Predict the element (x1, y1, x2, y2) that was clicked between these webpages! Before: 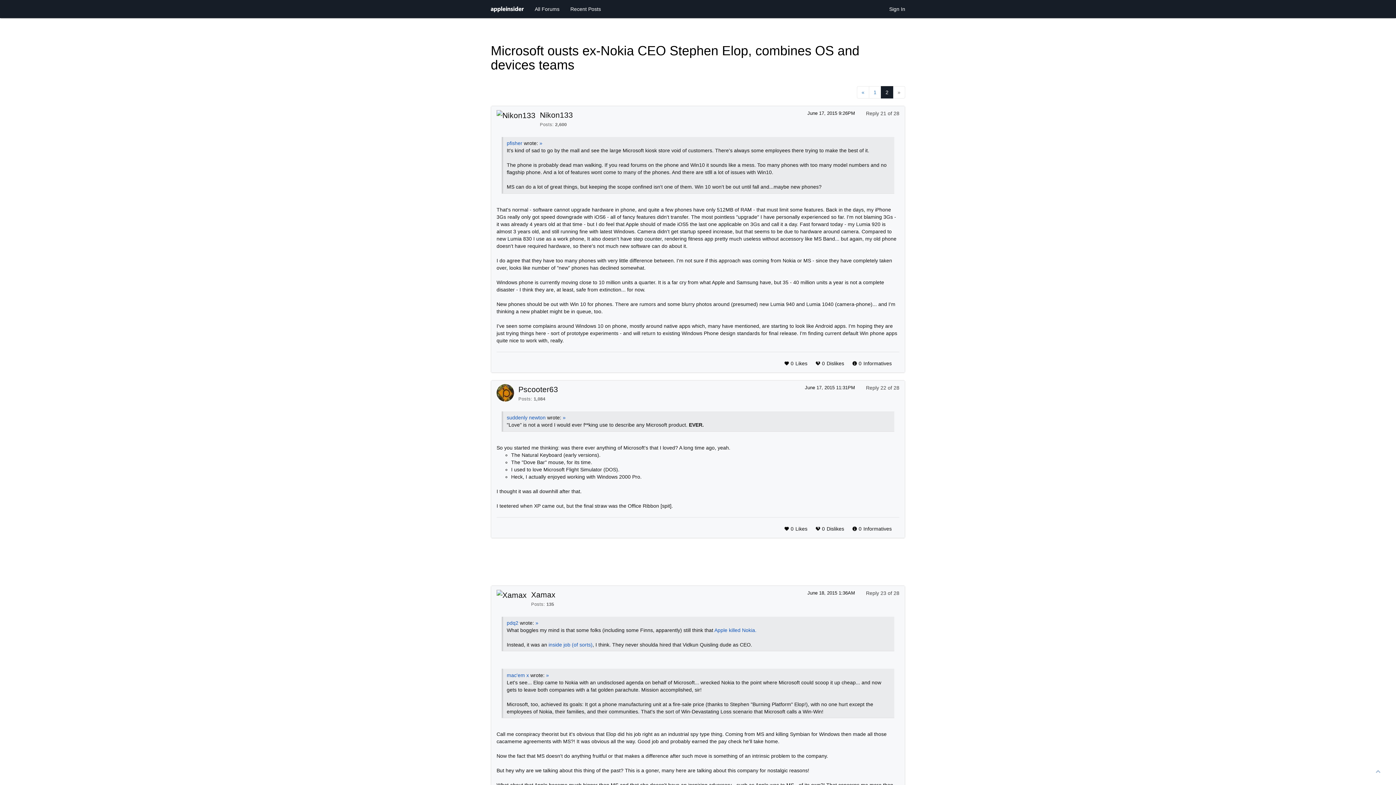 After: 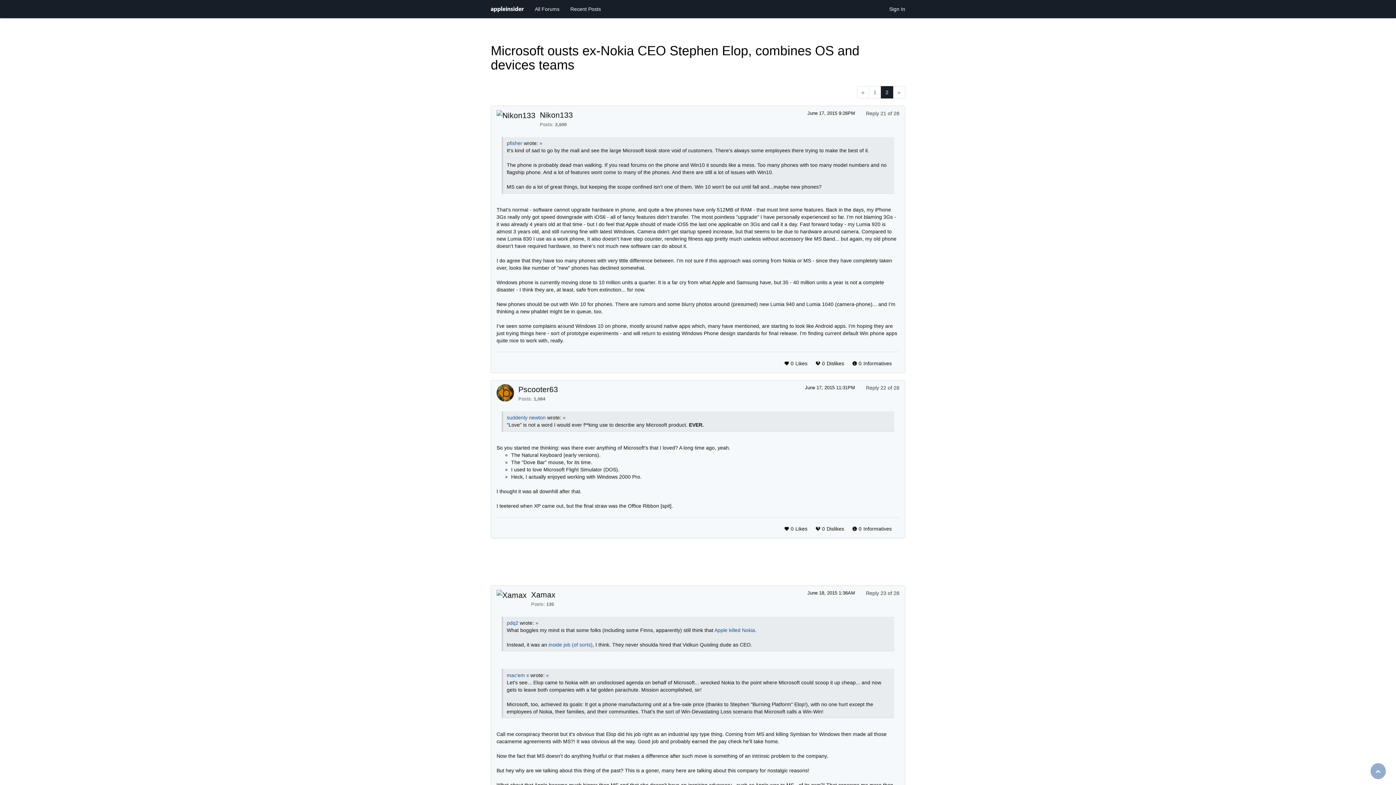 Action: bbox: (1370, 763, 1386, 779)